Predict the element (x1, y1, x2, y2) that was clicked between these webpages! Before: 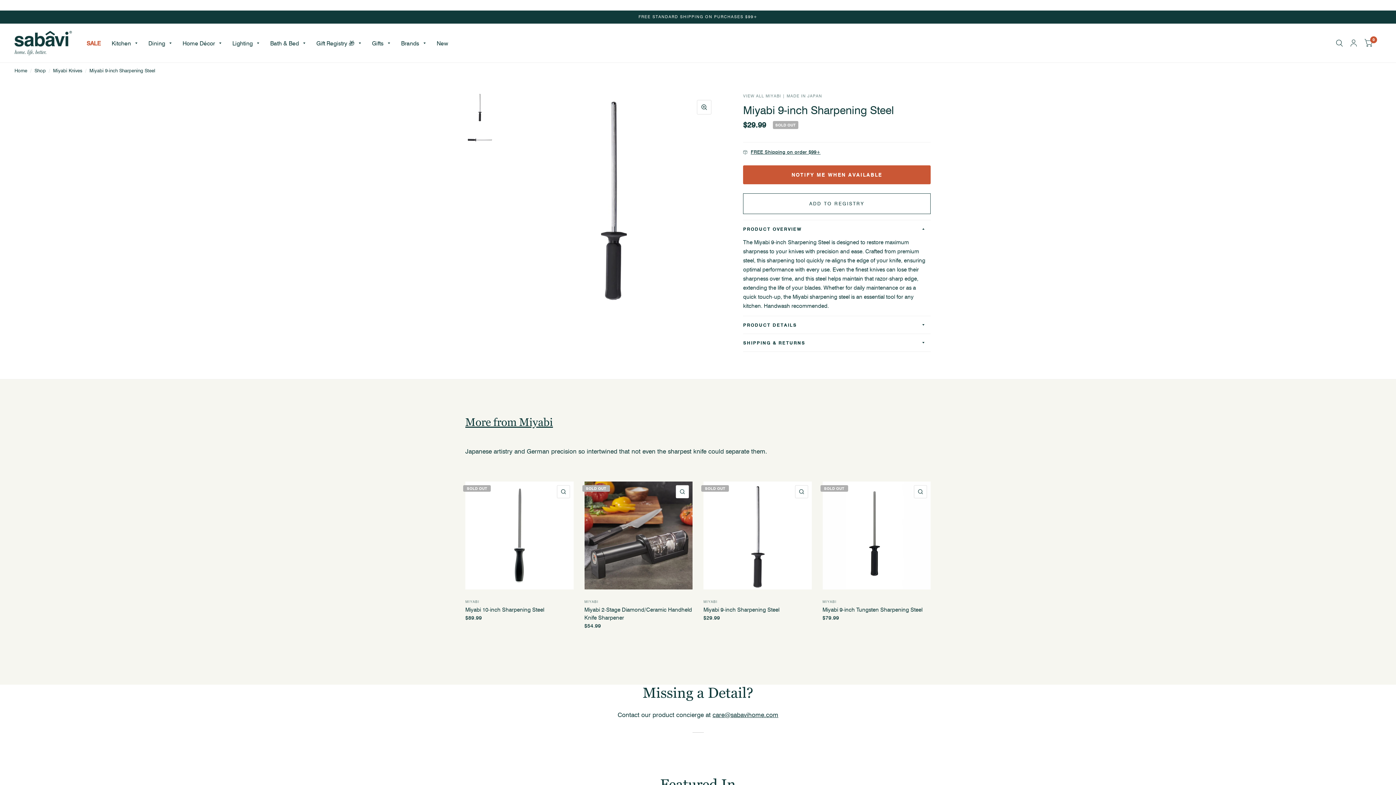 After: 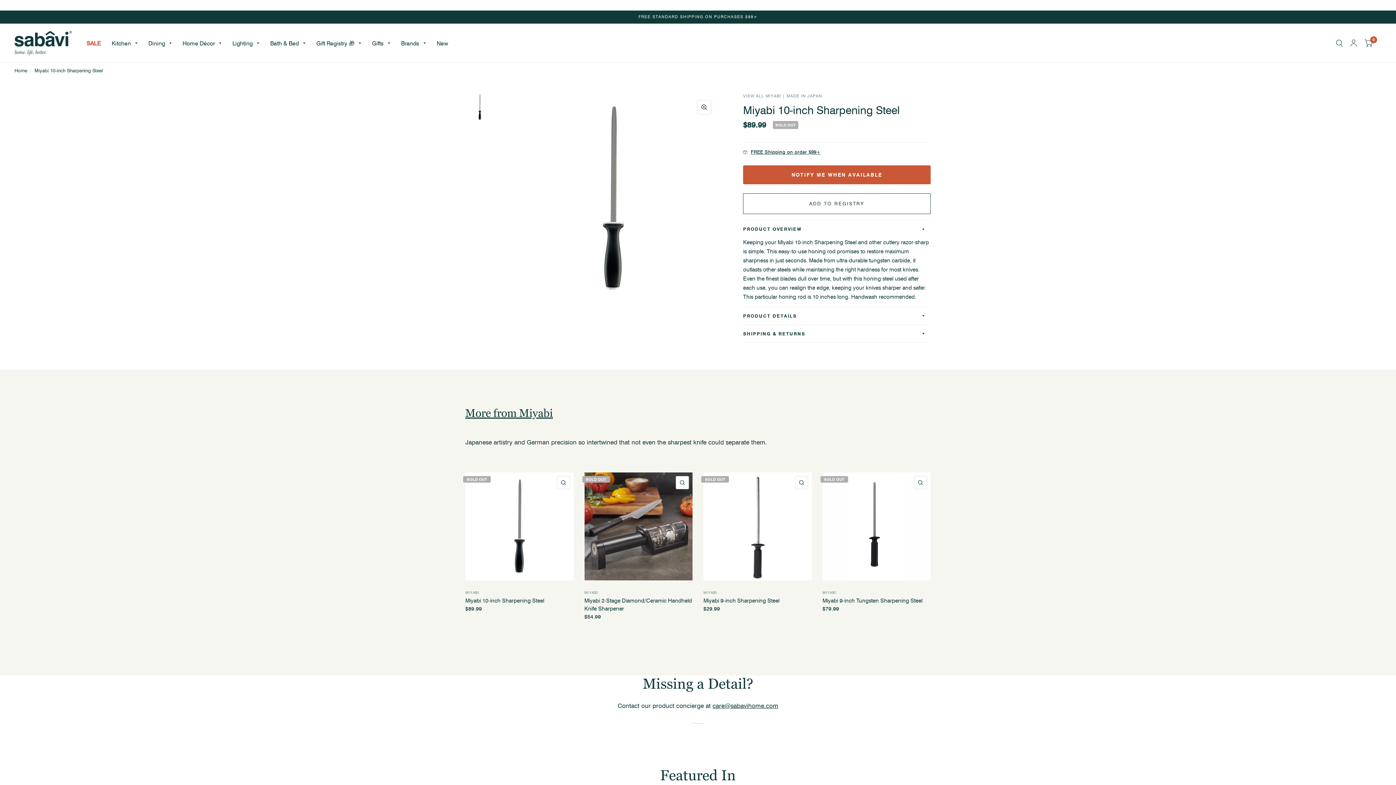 Action: label: QUICK VIEW bbox: (465, 481, 573, 589)